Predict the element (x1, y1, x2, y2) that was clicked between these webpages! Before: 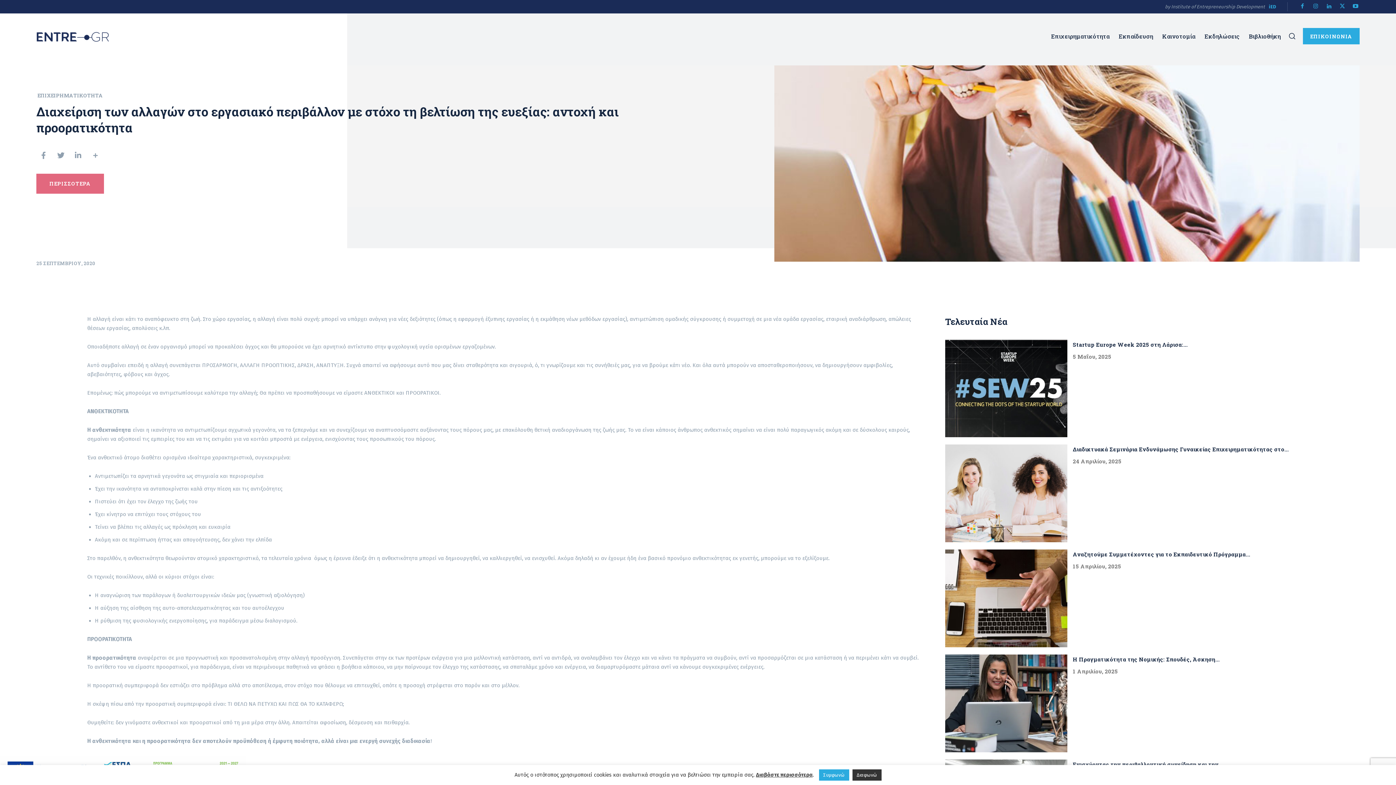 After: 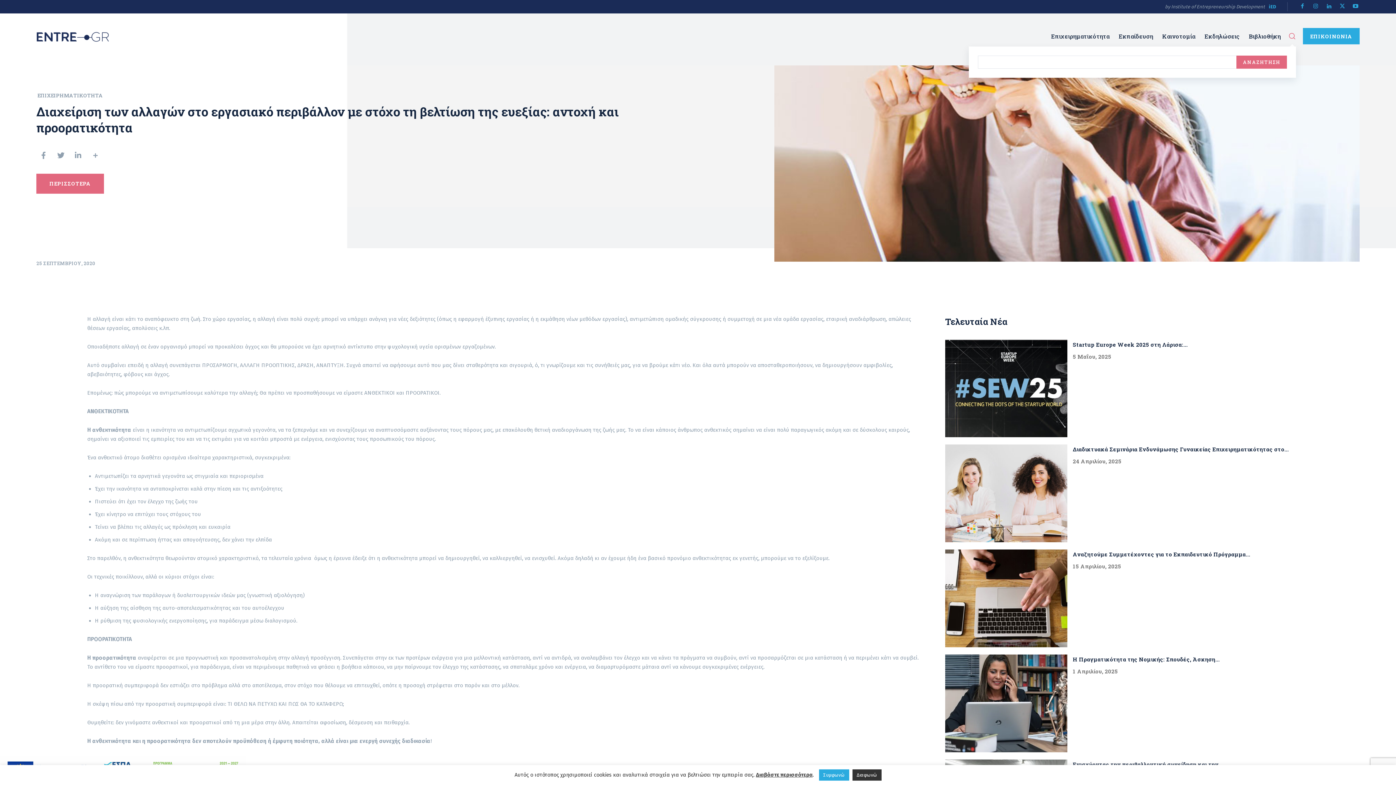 Action: label: Search bbox: (1288, 31, 1296, 39)